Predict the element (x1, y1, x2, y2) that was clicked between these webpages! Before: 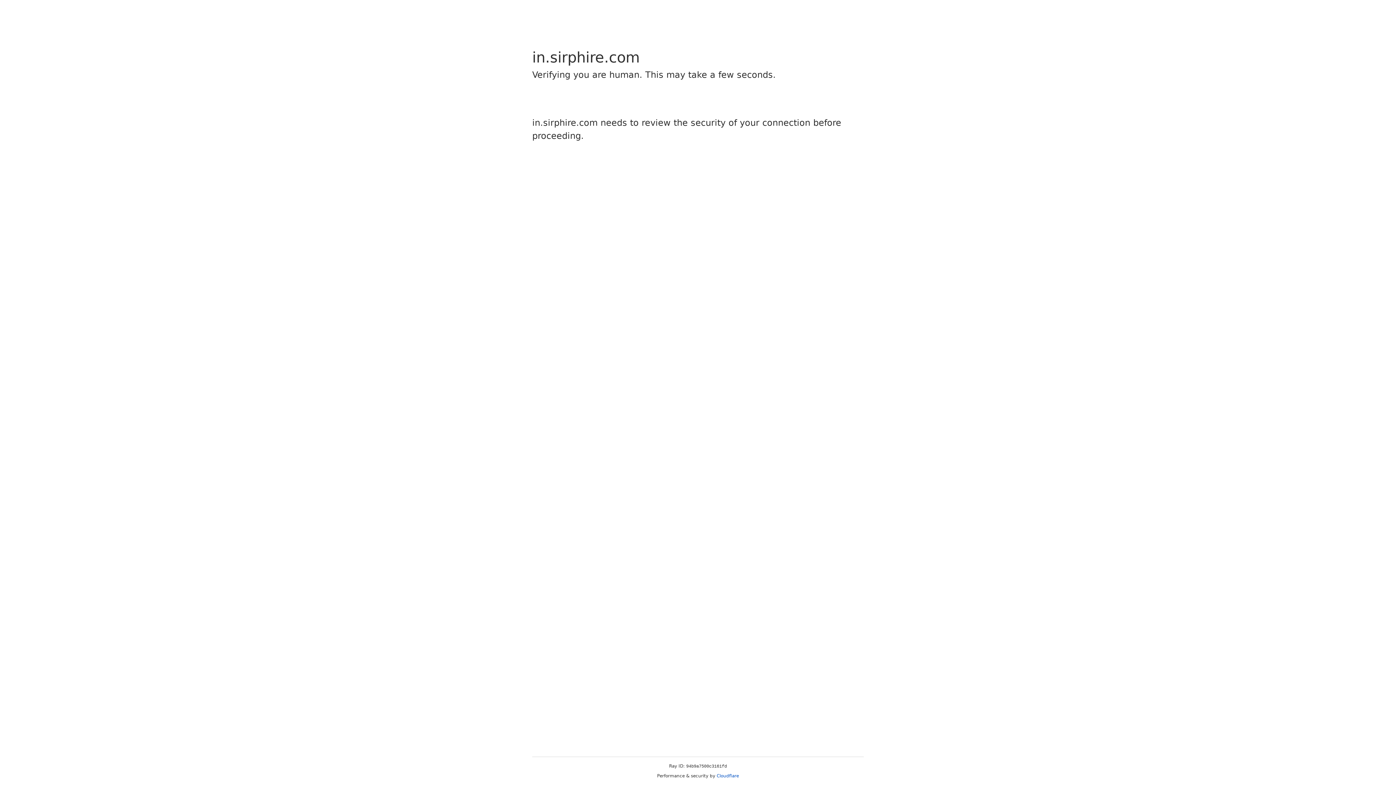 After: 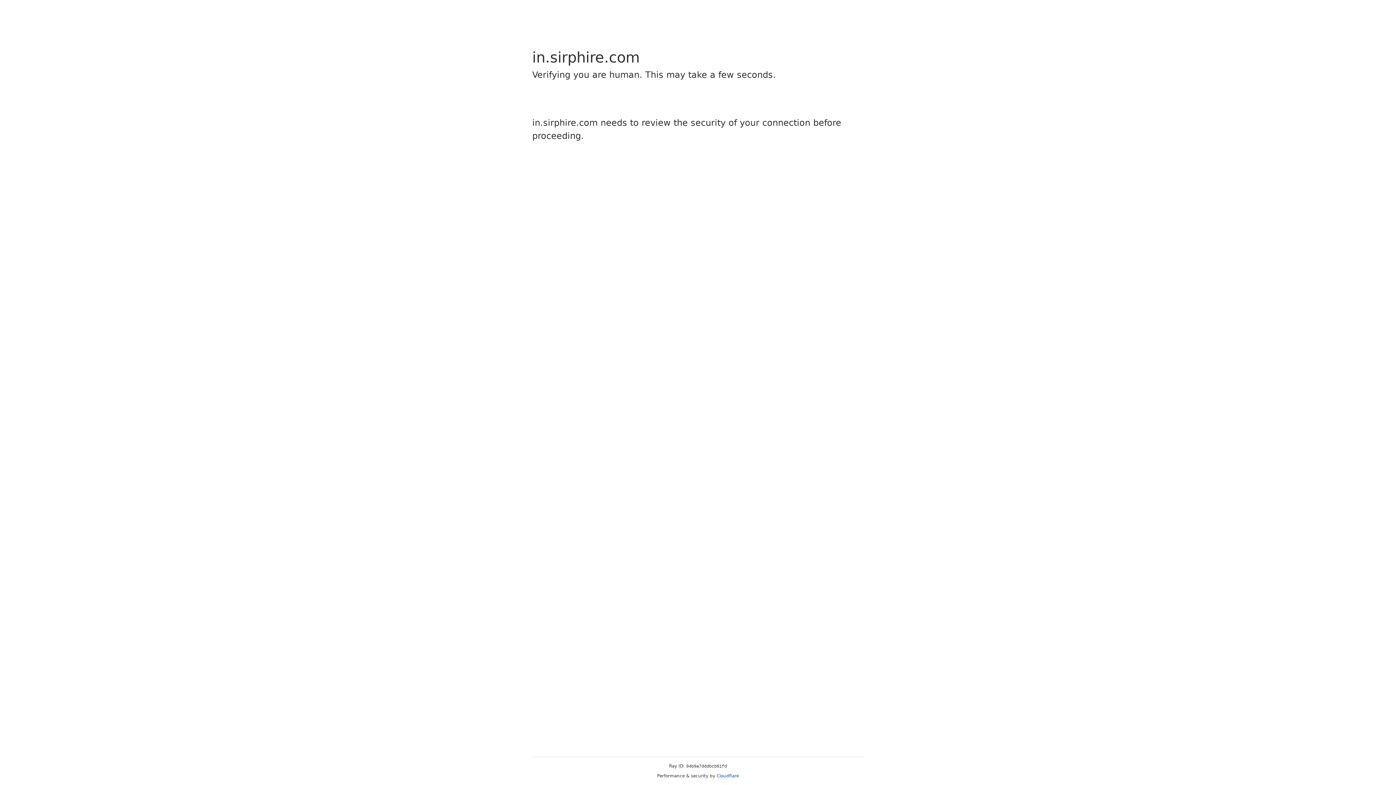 Action: label: Cloudflare bbox: (716, 773, 739, 778)